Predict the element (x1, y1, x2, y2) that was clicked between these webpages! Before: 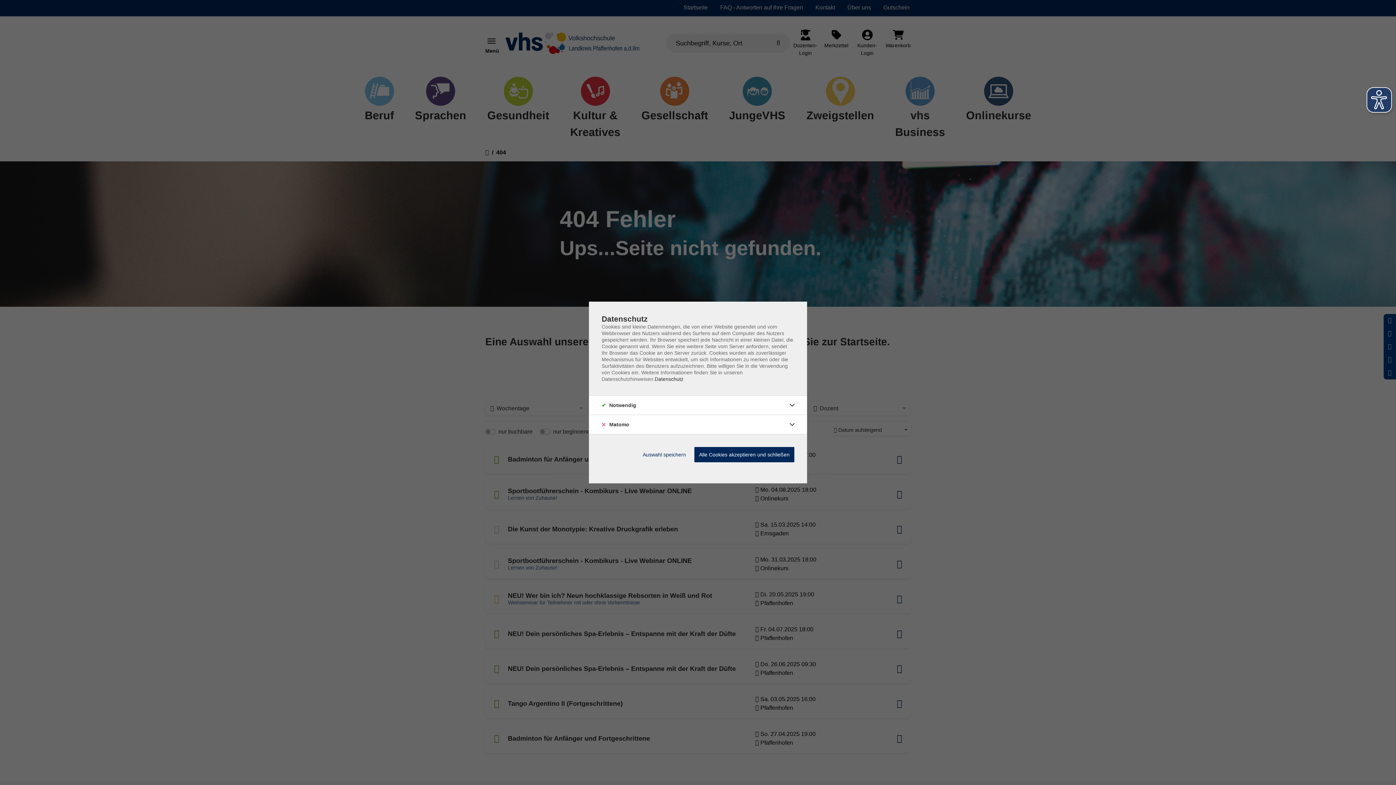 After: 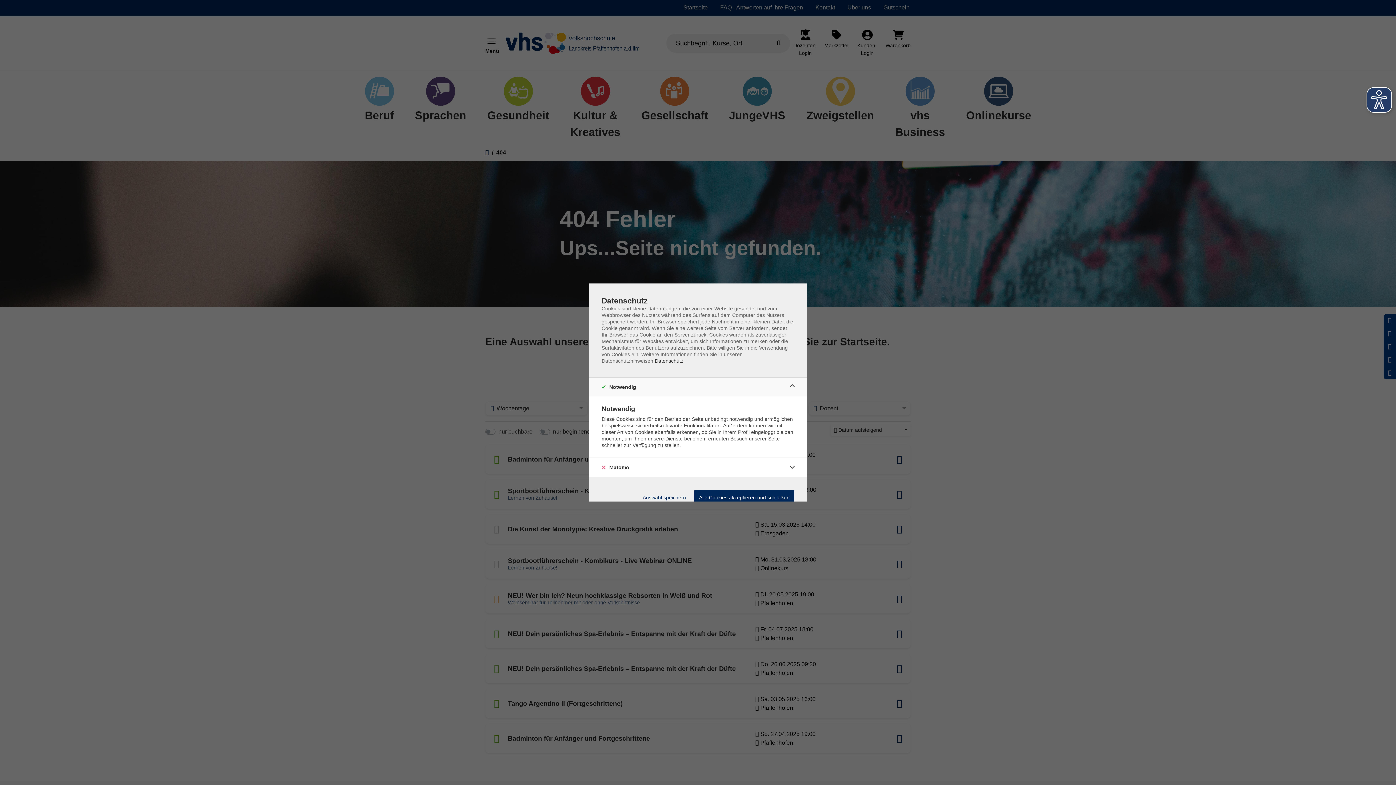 Action: bbox: (786, 399, 798, 411)